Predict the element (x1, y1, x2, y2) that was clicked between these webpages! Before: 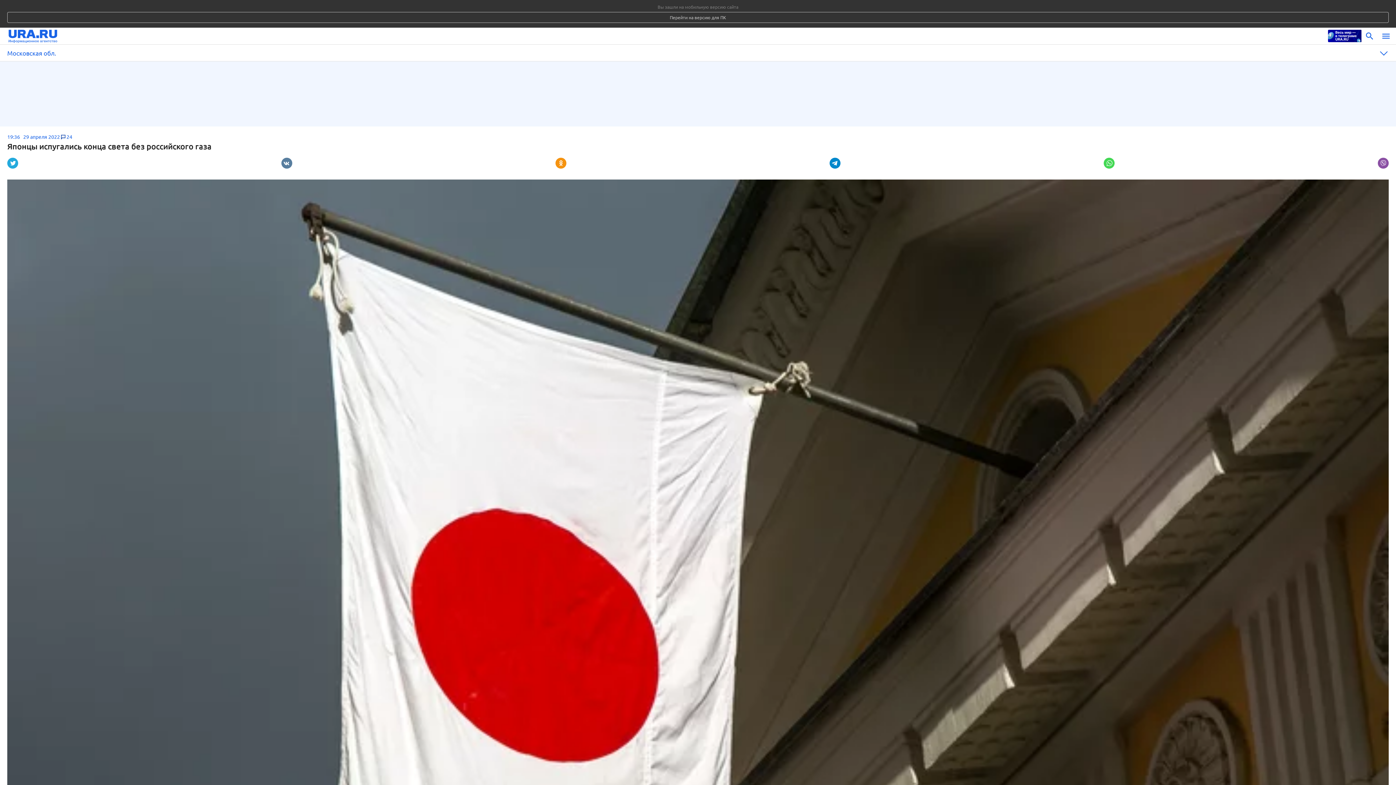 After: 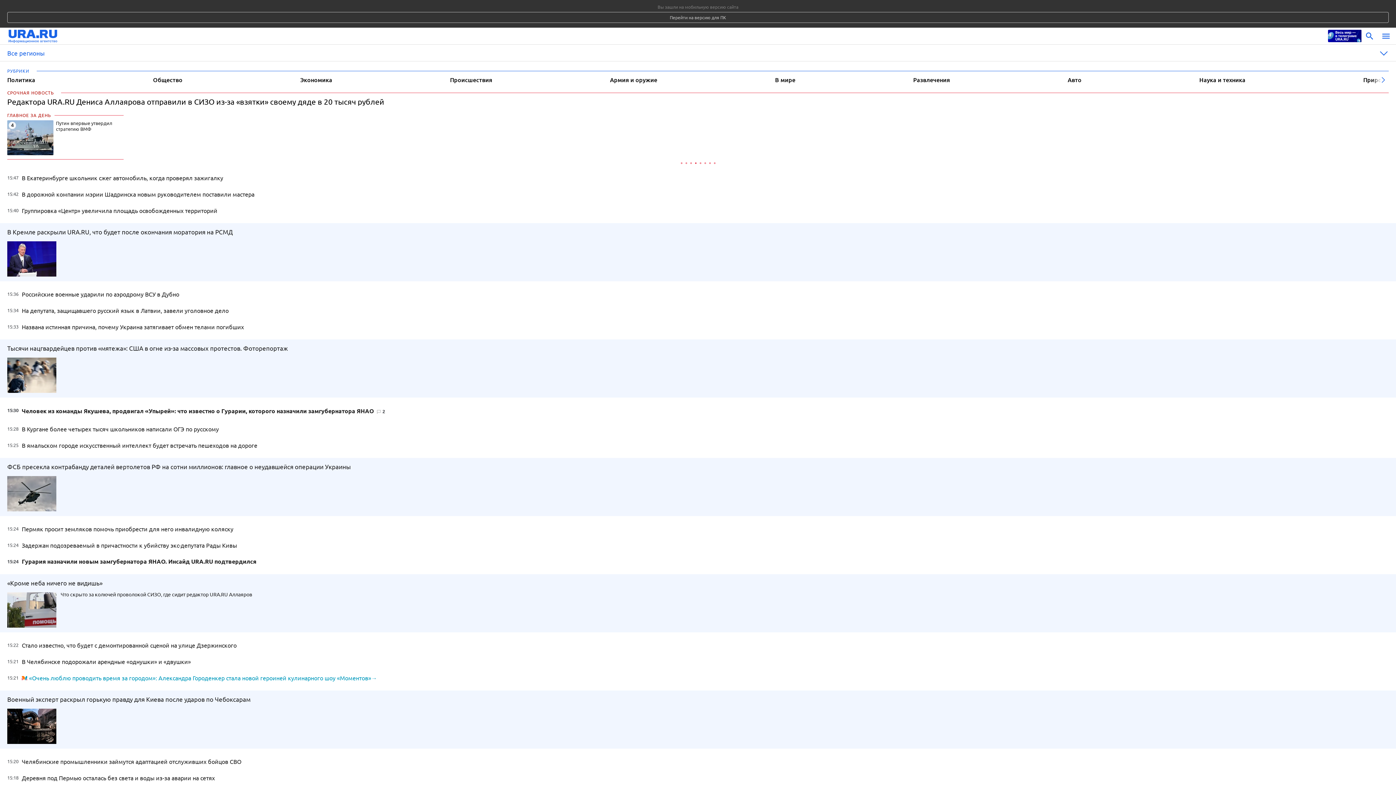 Action: bbox: (8, 28, 1324, 44)